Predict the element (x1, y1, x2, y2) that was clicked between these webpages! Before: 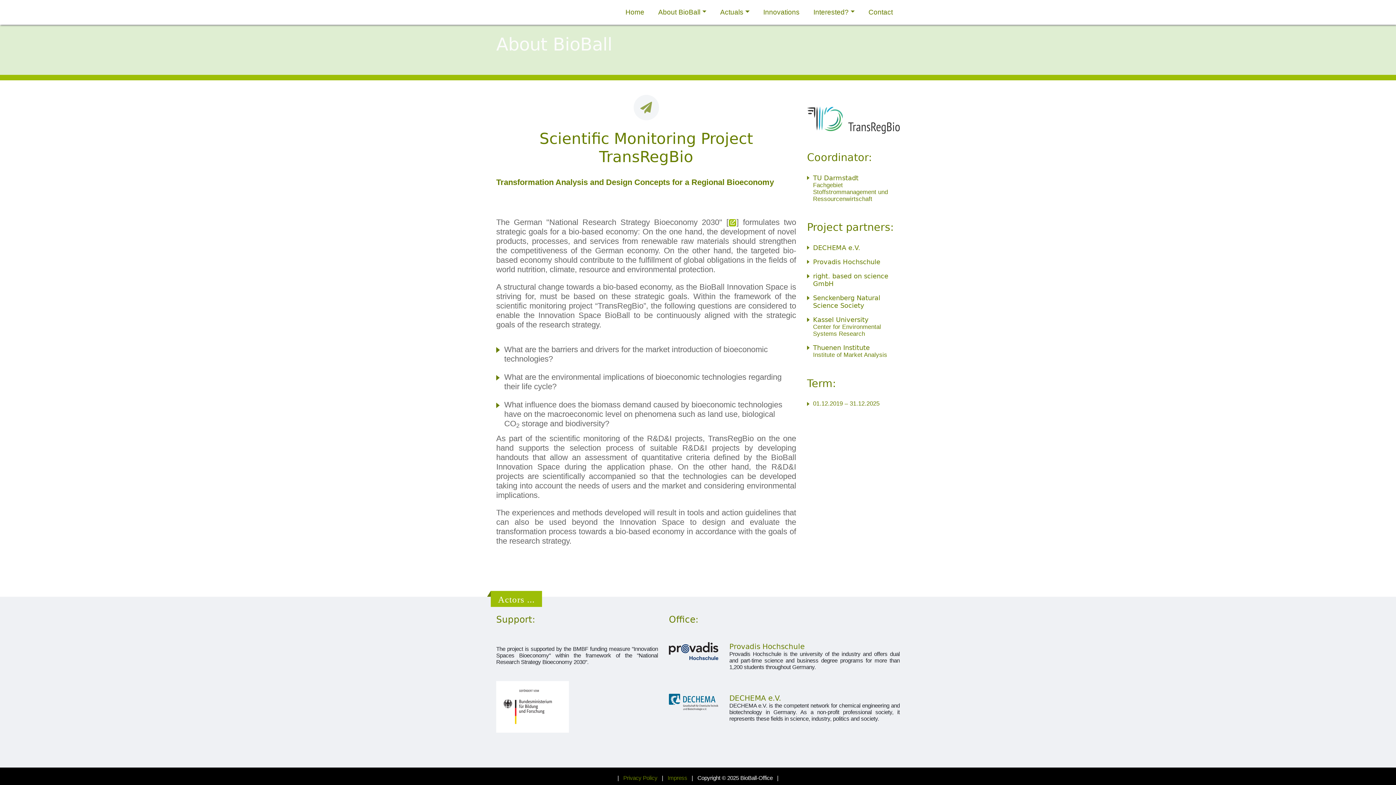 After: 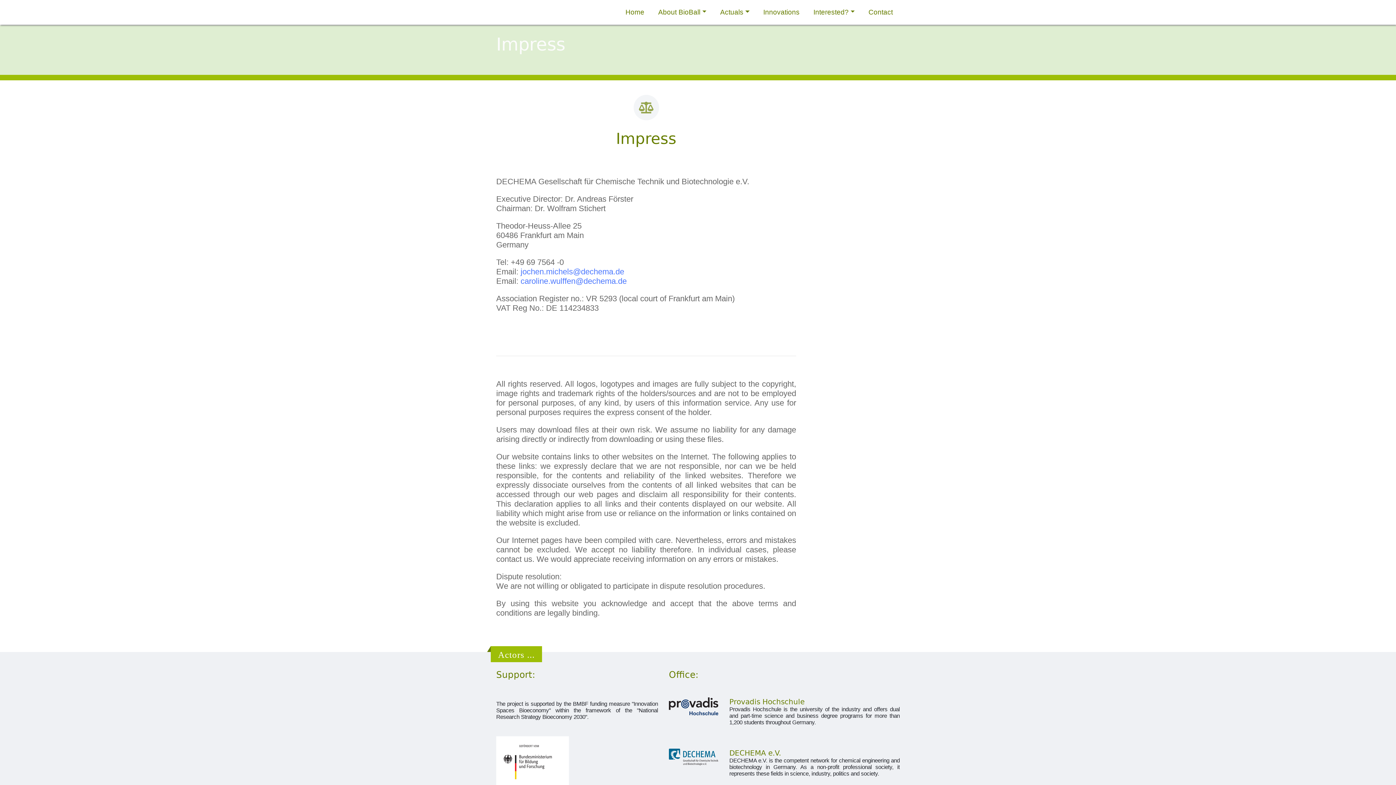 Action: label: Impress bbox: (667, 775, 687, 781)